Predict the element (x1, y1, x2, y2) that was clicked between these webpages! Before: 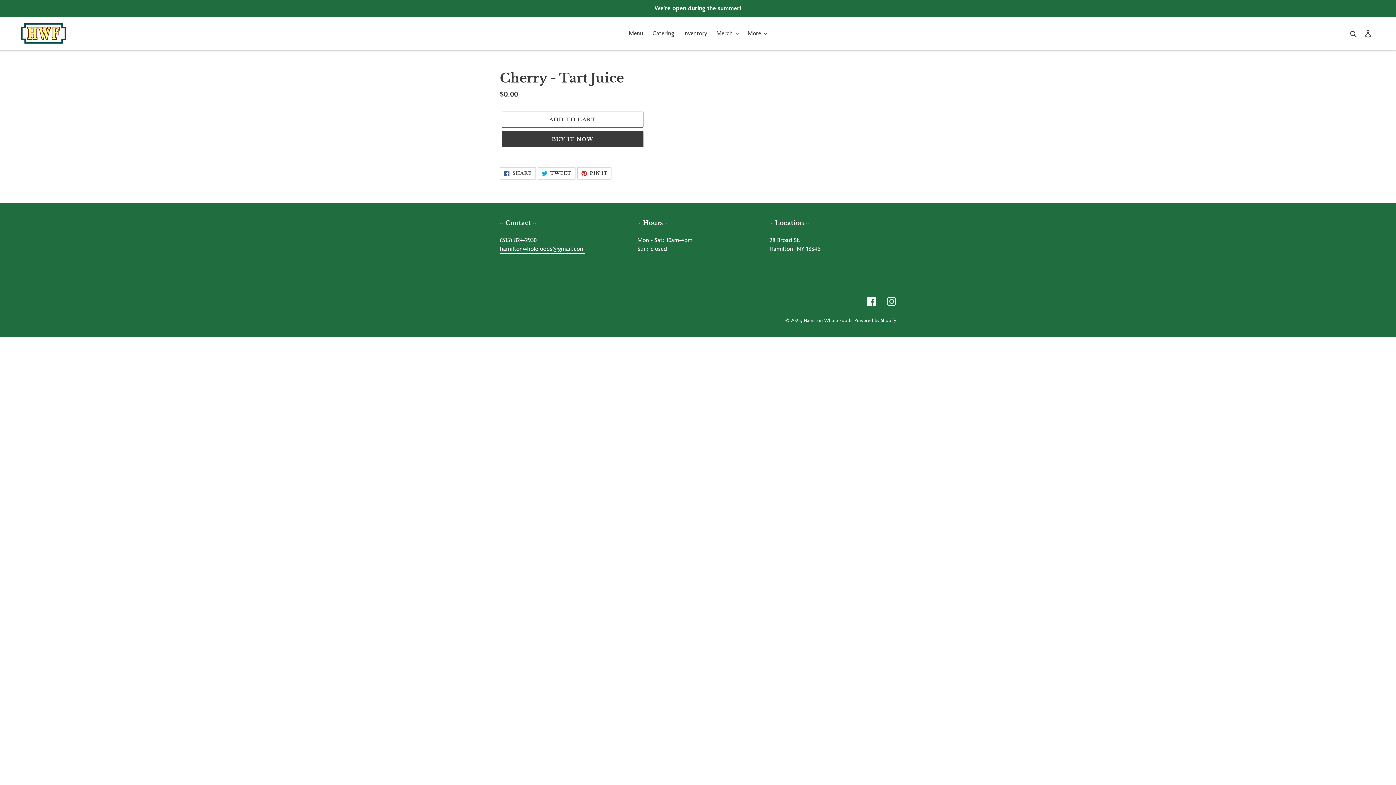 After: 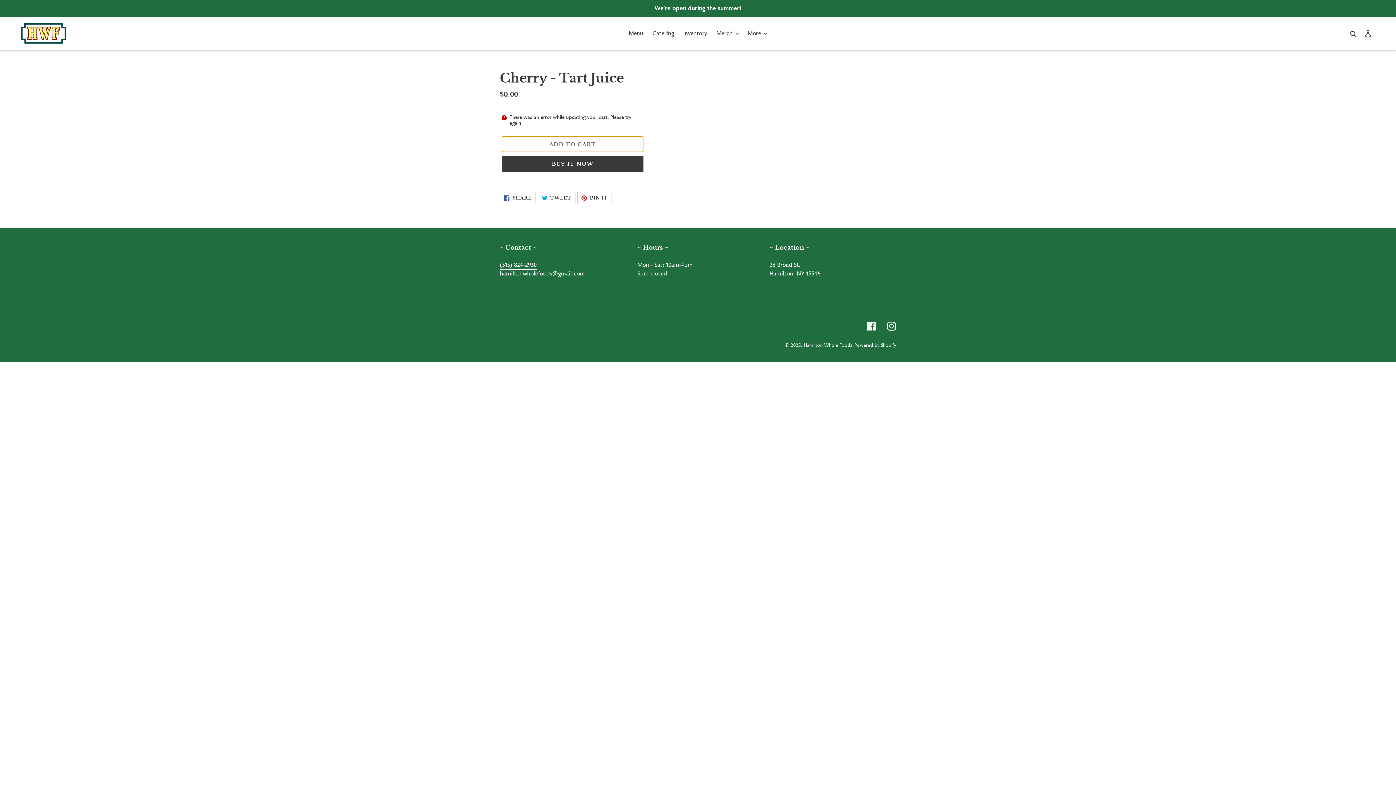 Action: label: Add to cart bbox: (501, 111, 643, 127)